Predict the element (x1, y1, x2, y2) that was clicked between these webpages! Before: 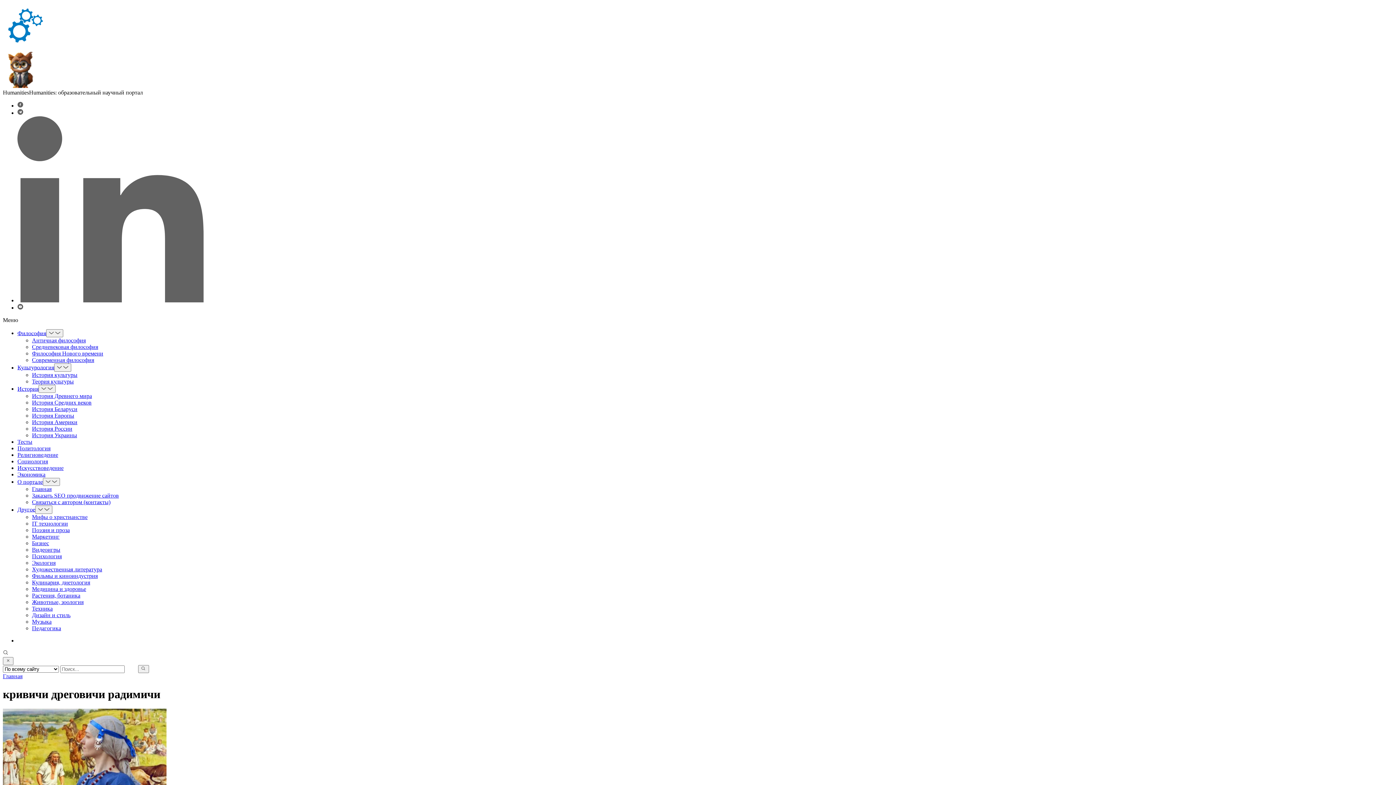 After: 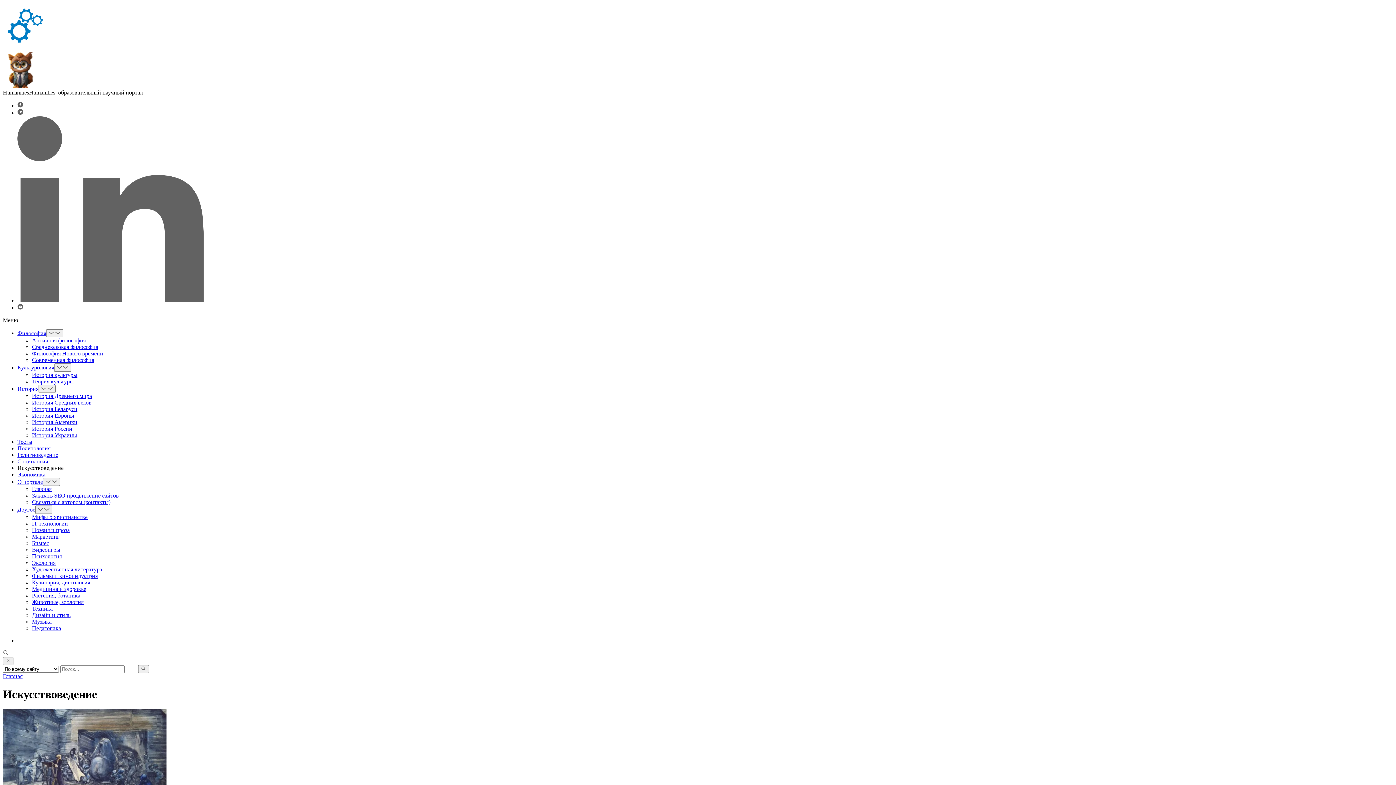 Action: label: Искусствоведение bbox: (17, 465, 63, 471)